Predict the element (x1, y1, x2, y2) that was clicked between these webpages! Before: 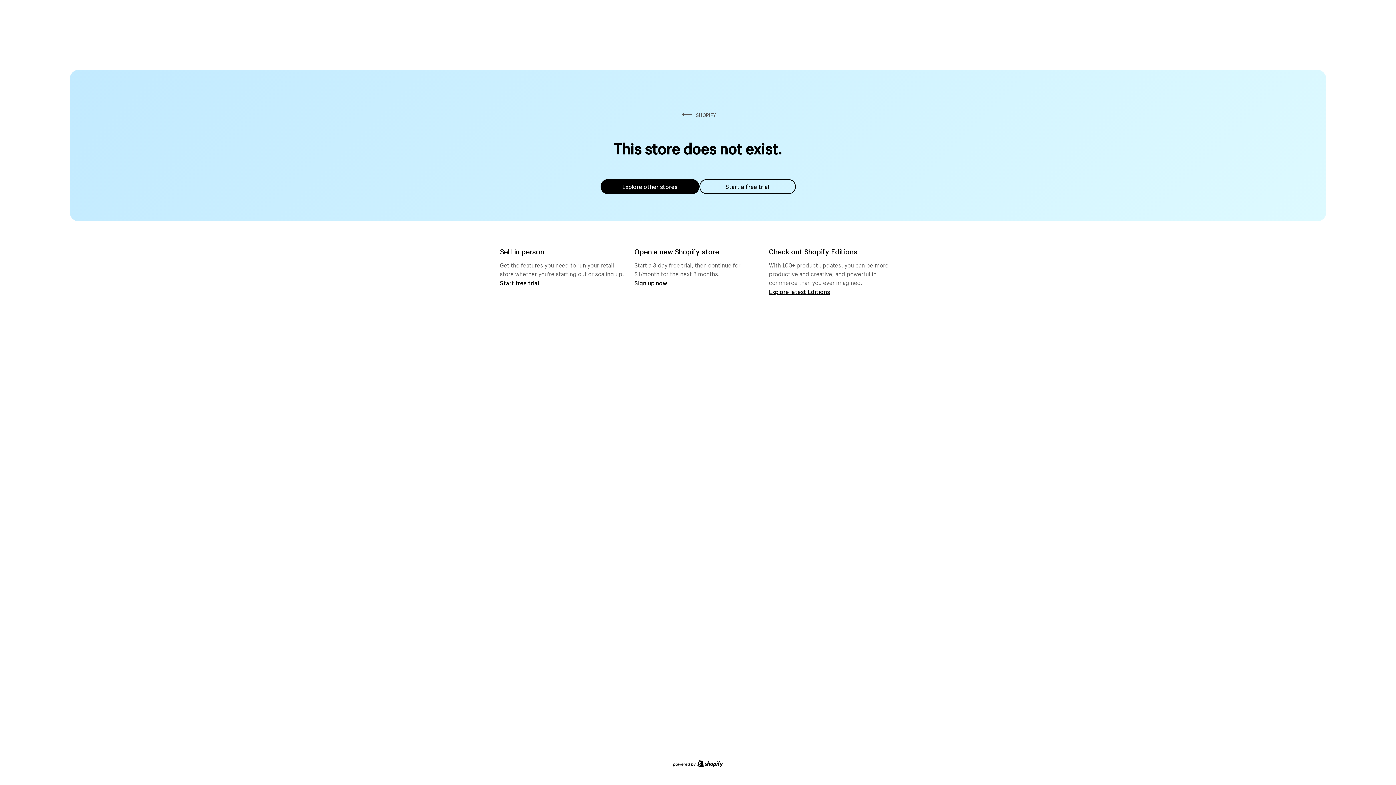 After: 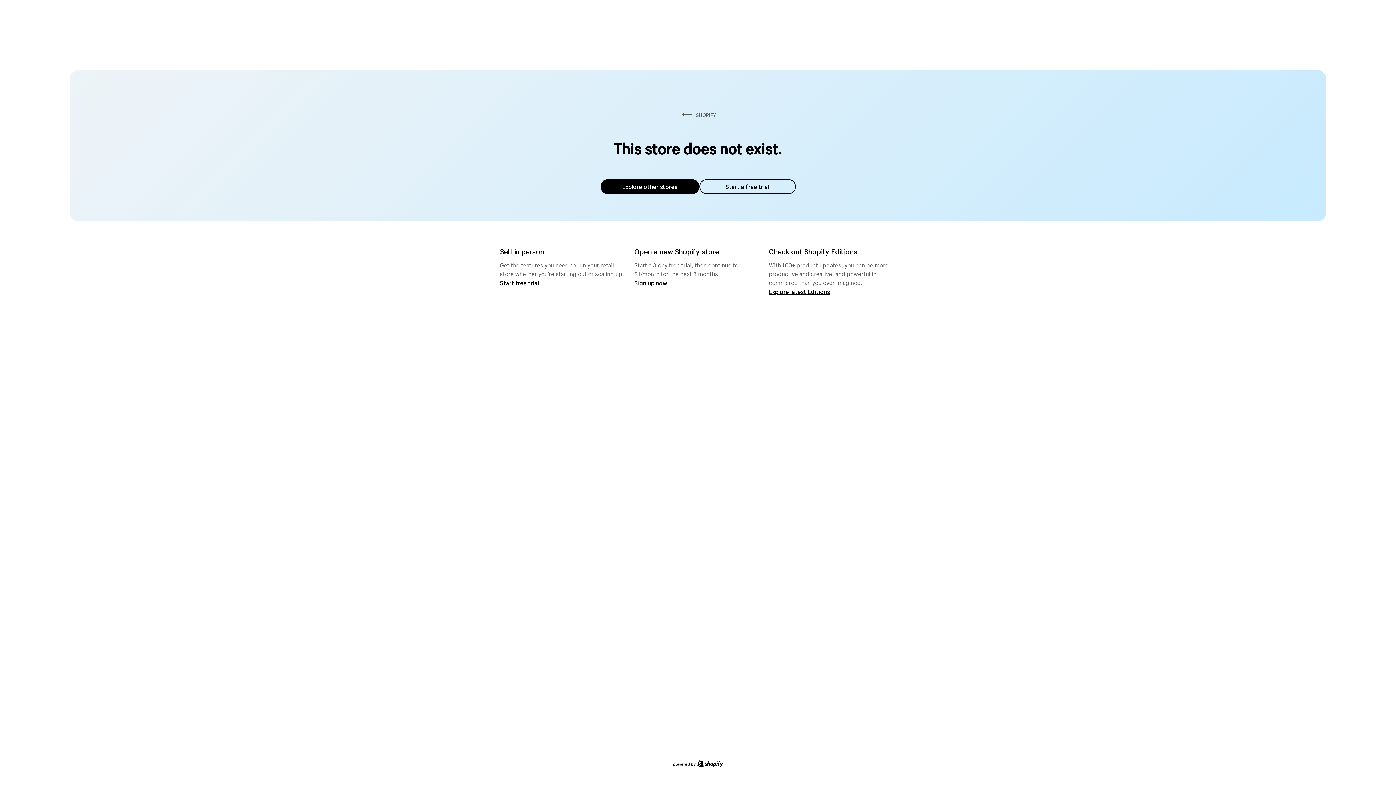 Action: bbox: (600, 179, 699, 194) label: Explore other stores